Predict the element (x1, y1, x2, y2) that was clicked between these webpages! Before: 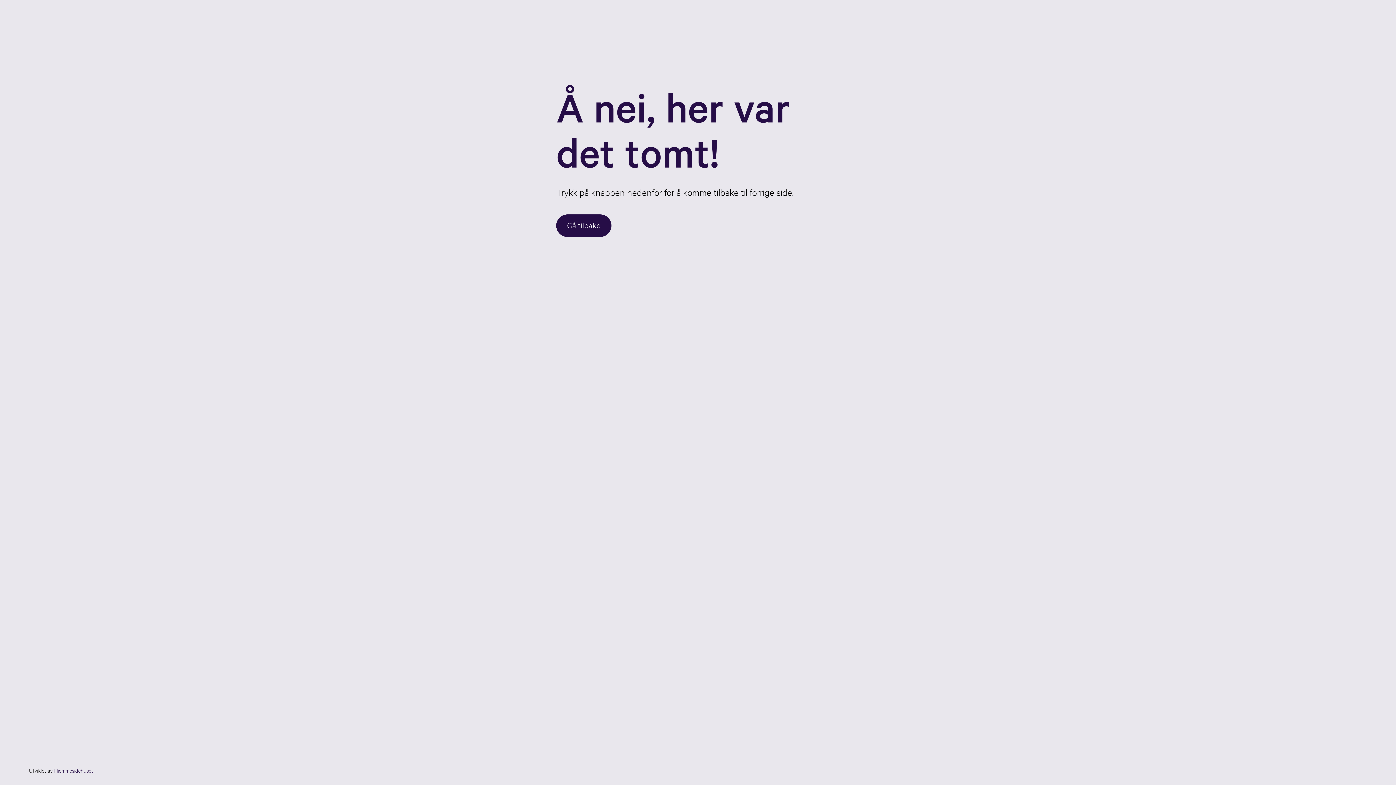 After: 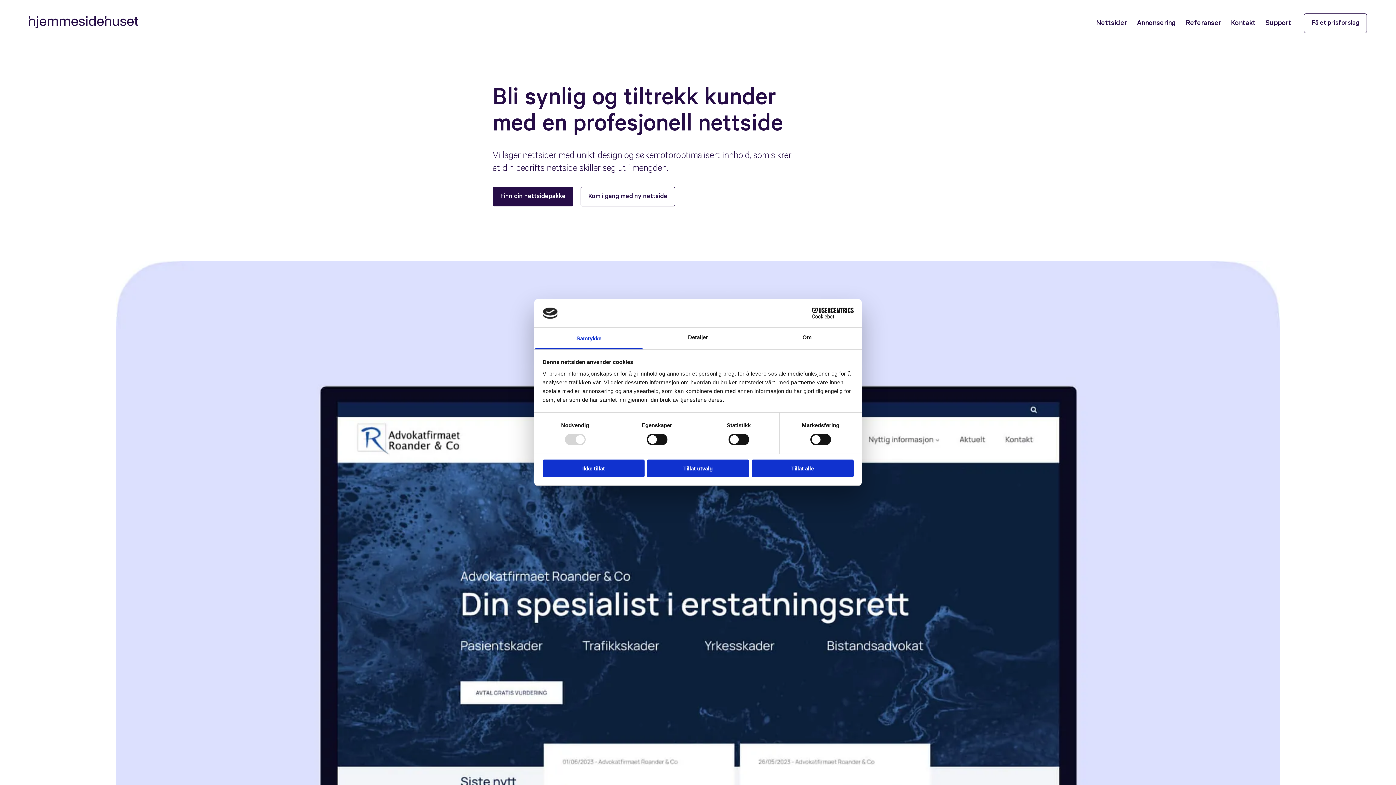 Action: label: Hjemmesidehuset bbox: (54, 767, 93, 774)